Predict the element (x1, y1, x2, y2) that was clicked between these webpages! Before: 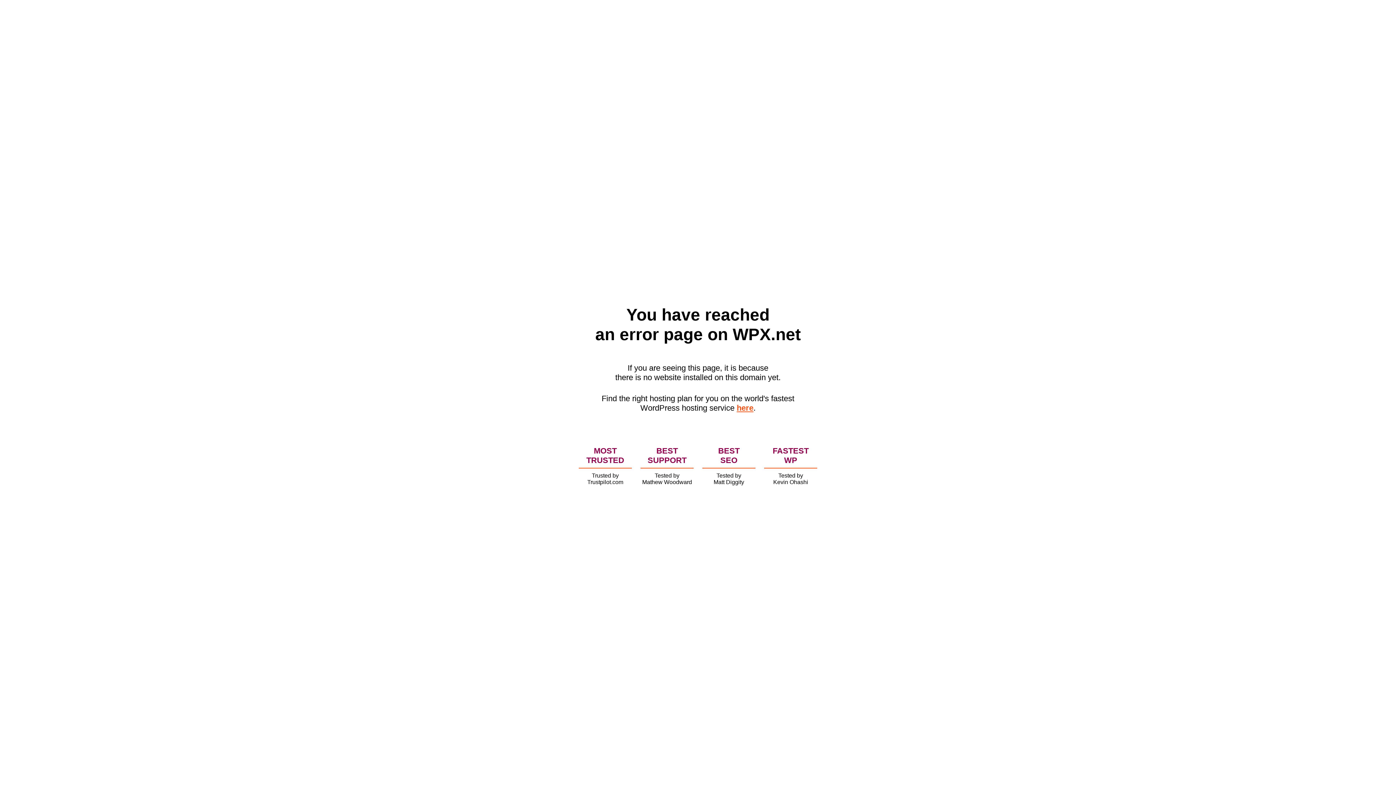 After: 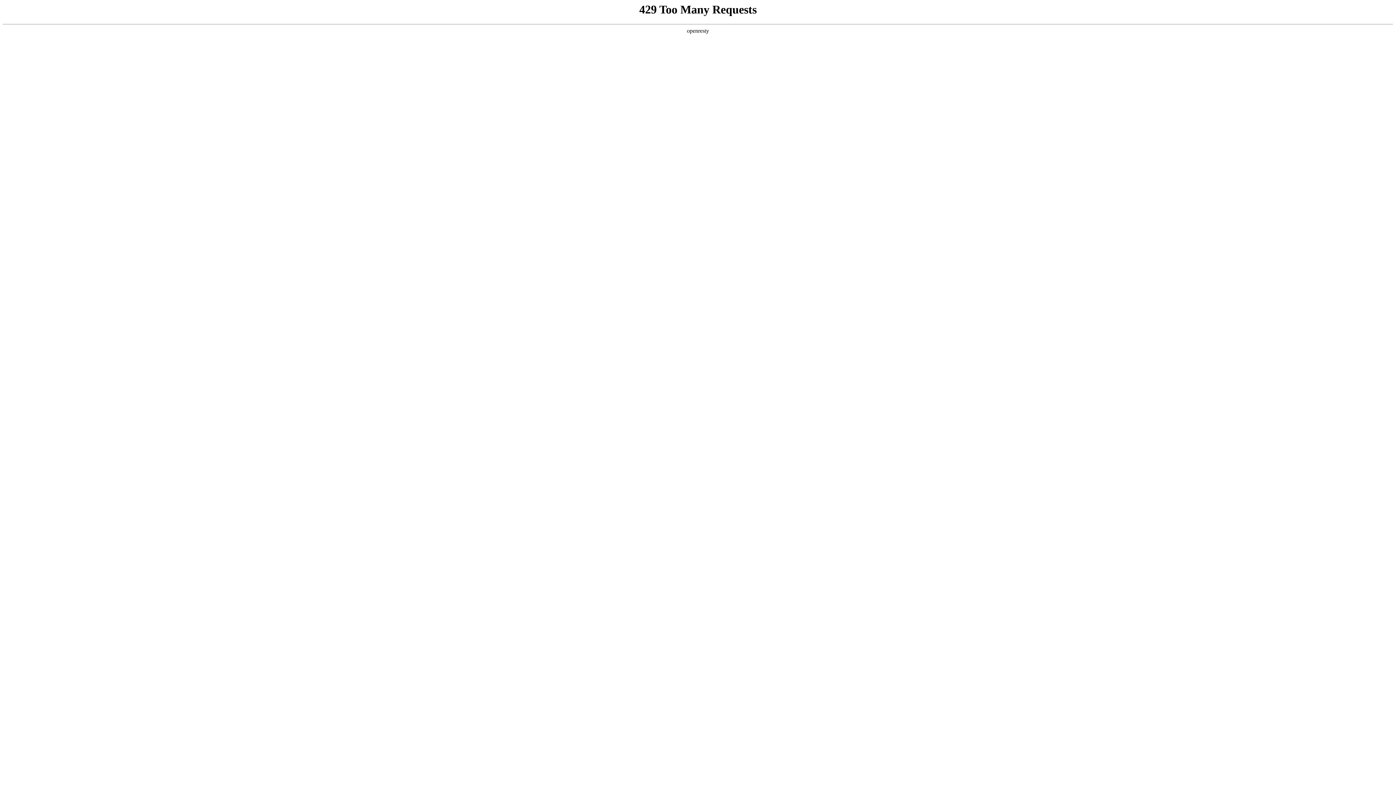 Action: bbox: (736, 403, 753, 412) label: here